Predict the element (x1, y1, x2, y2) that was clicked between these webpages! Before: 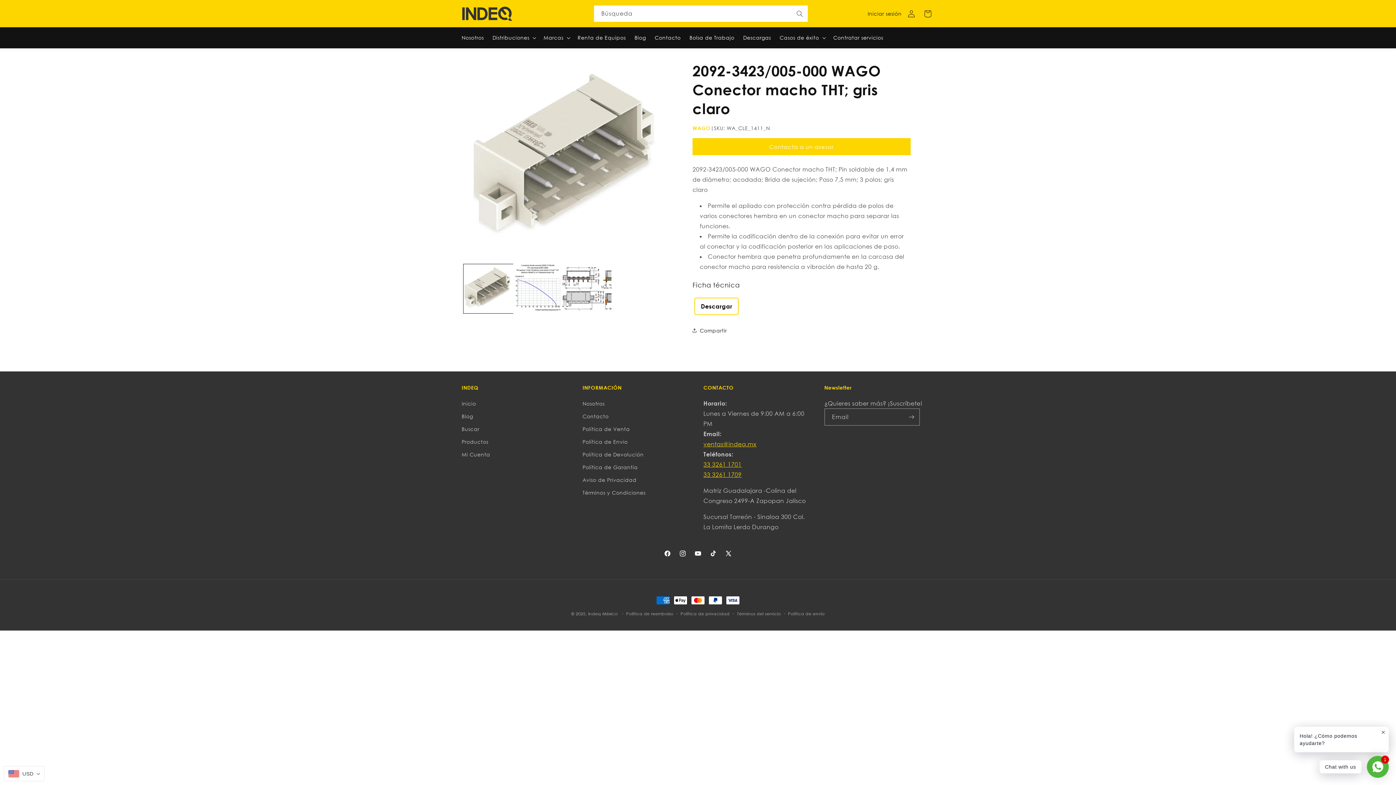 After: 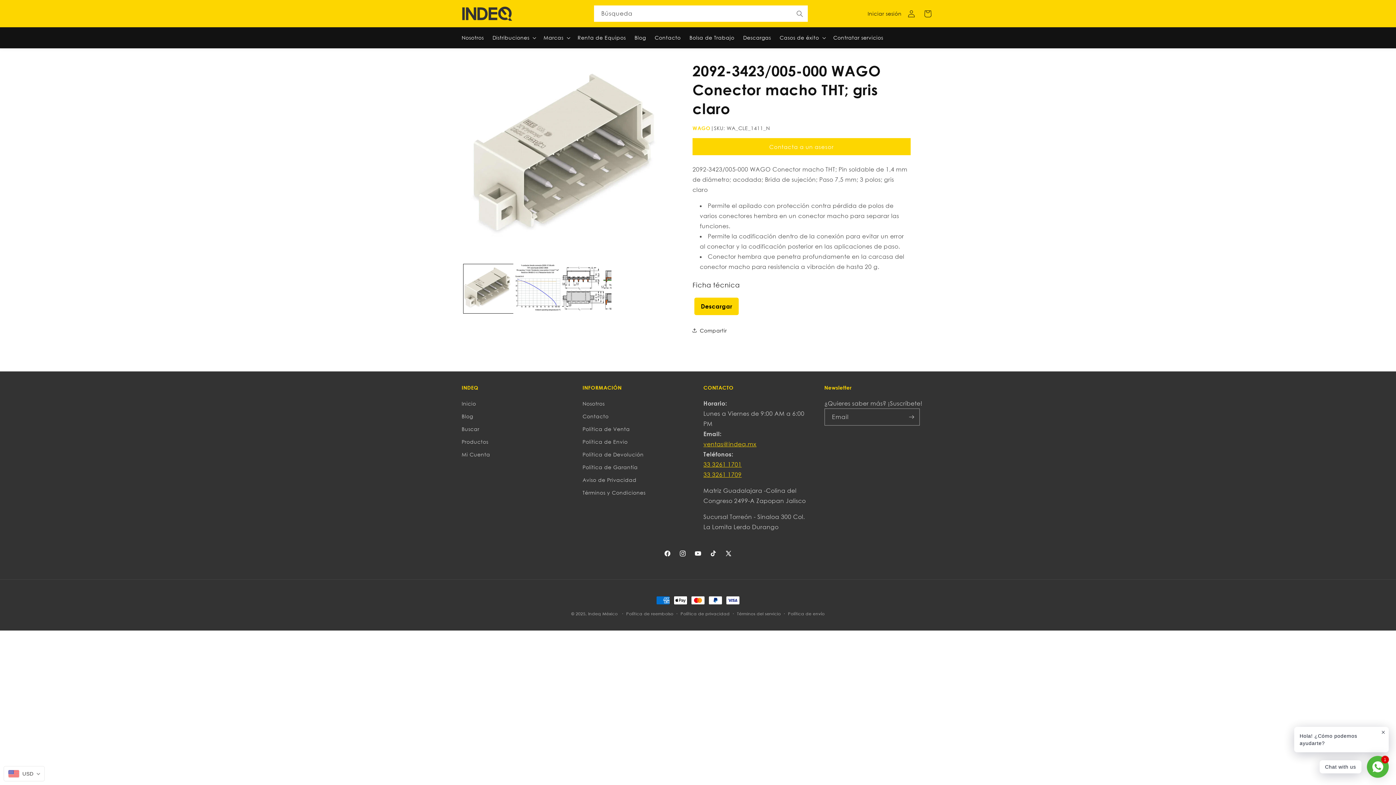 Action: label: Descargar bbox: (694, 297, 739, 315)